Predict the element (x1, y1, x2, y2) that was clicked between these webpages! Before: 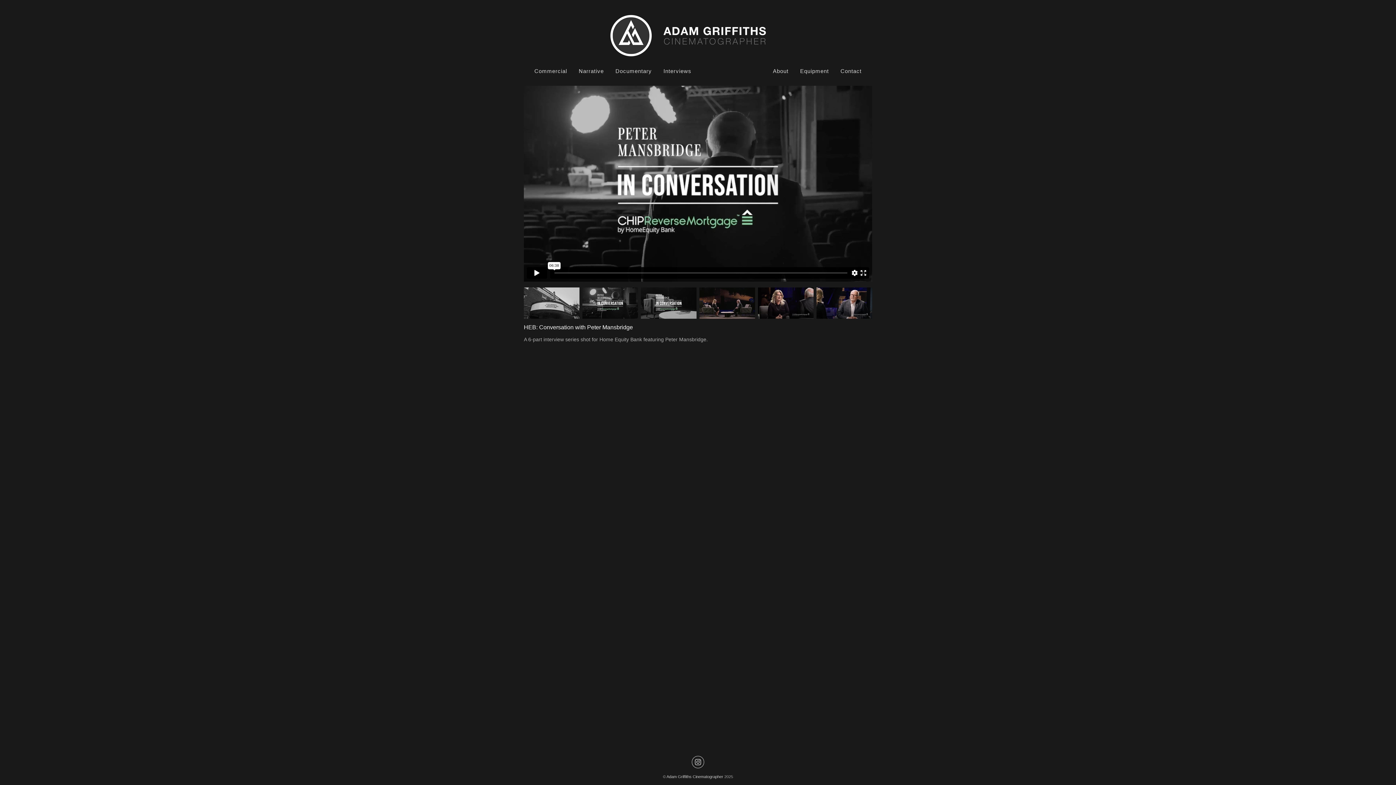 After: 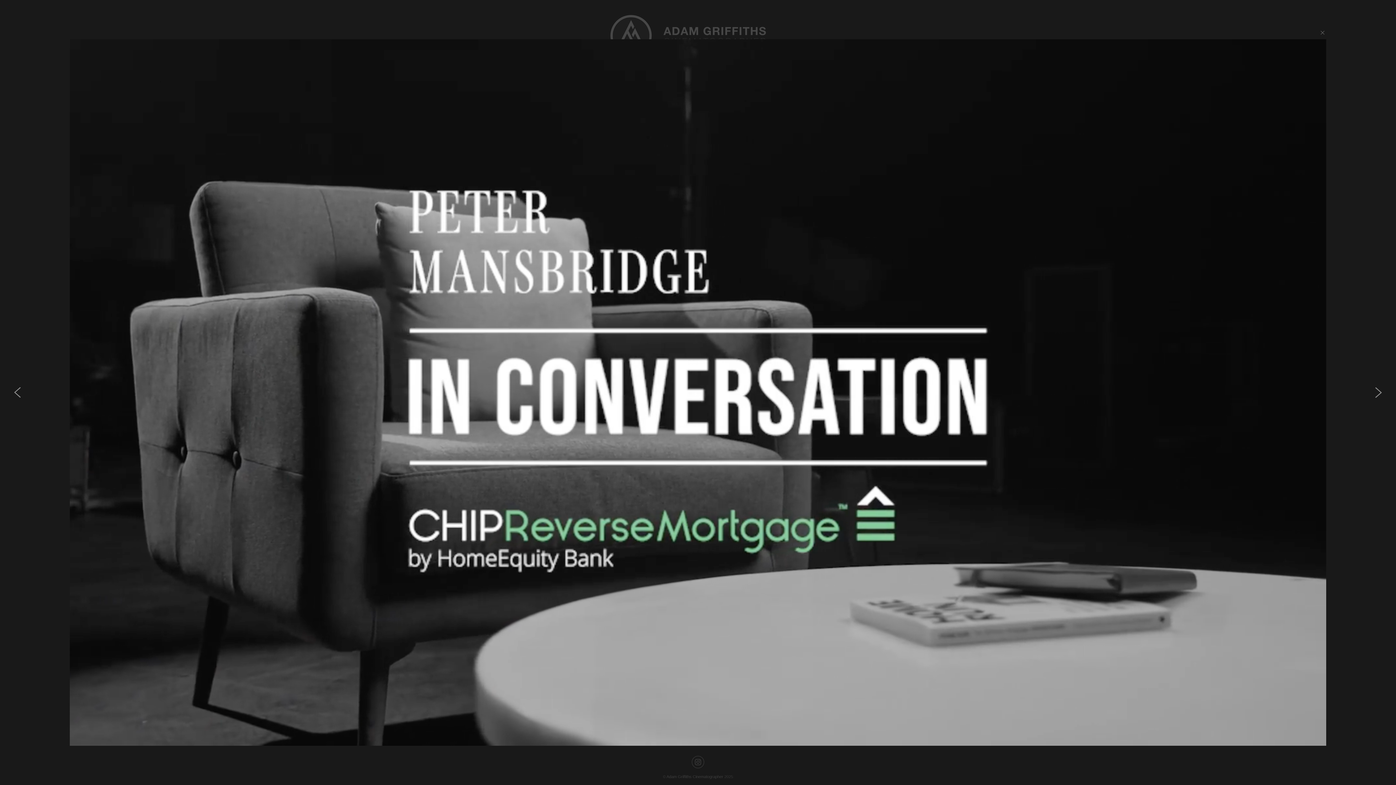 Action: bbox: (641, 287, 696, 318)